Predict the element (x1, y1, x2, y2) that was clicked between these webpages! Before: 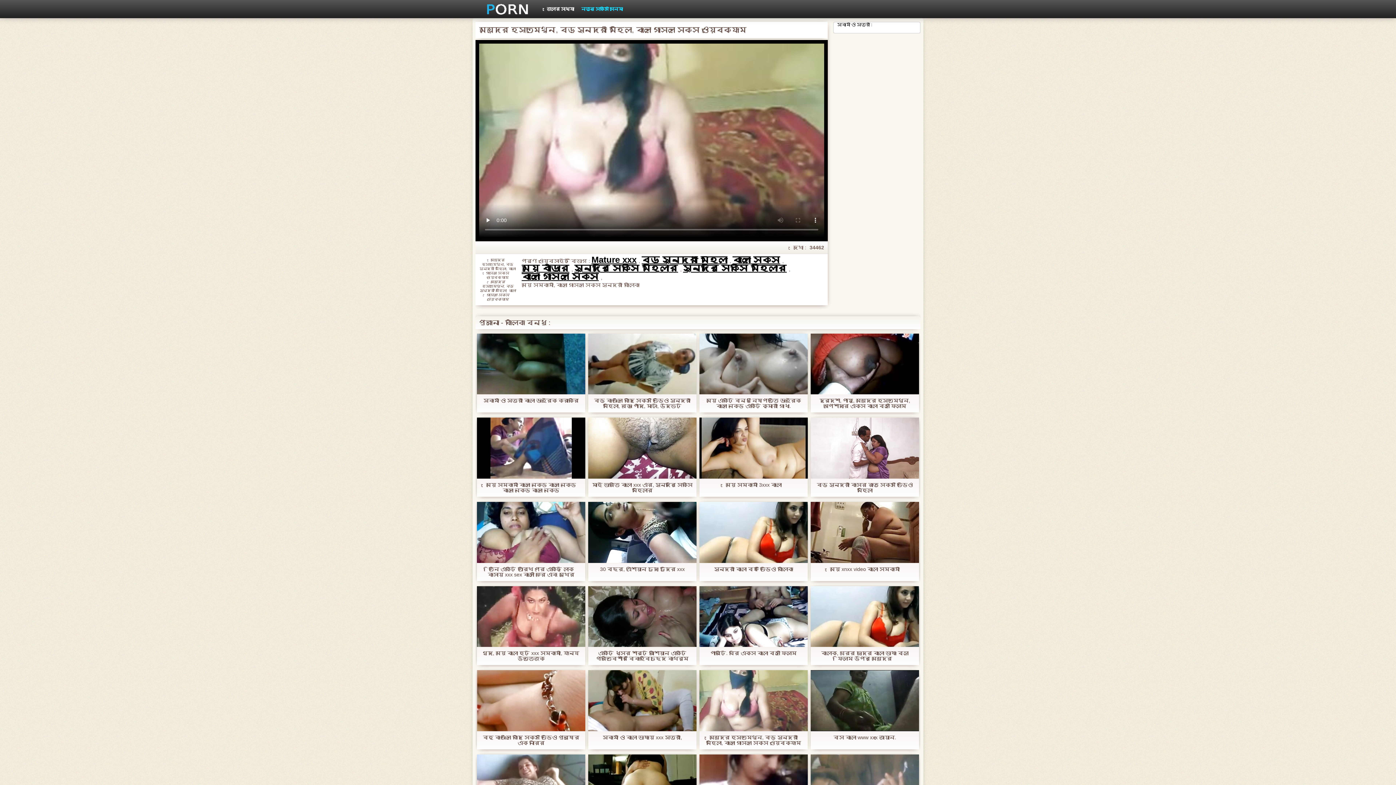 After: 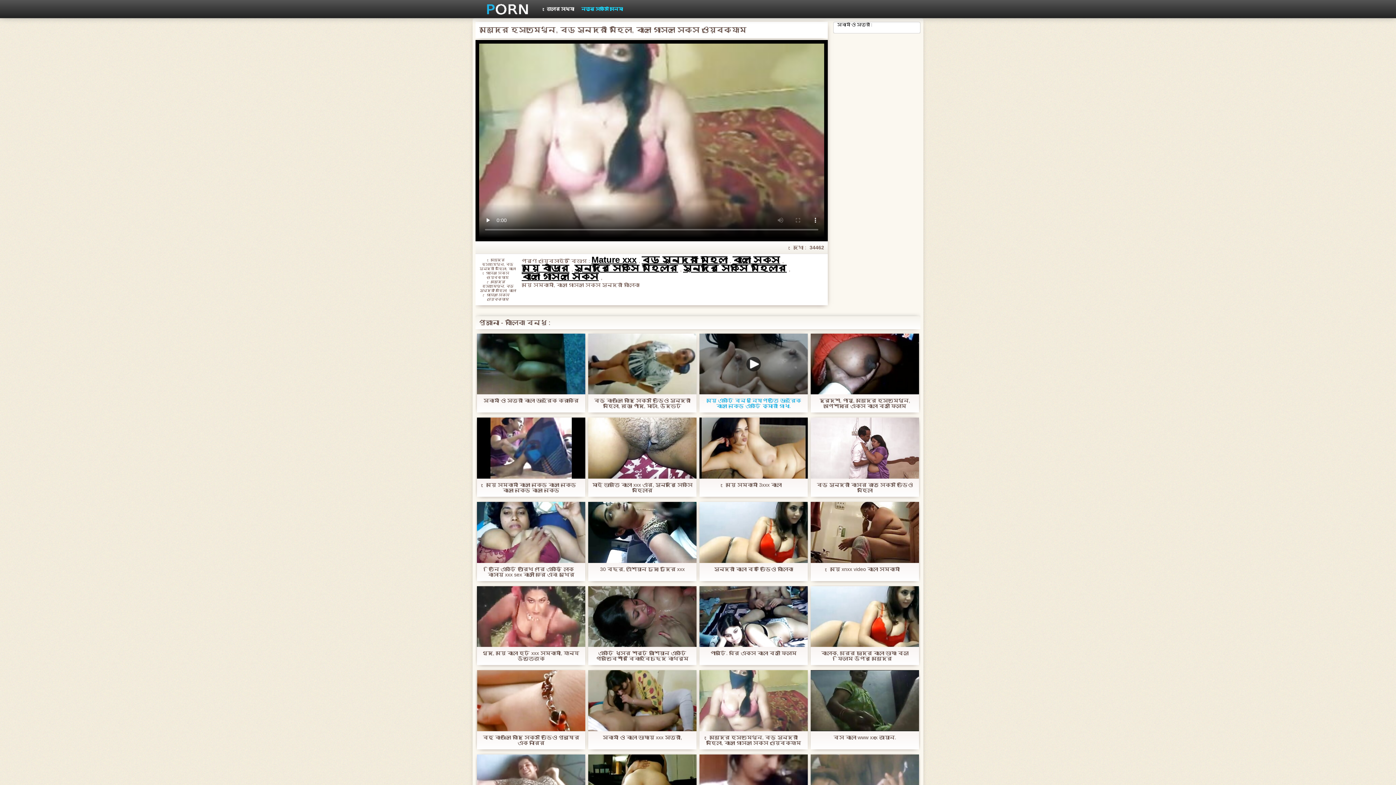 Action: bbox: (703, 398, 804, 409) label: মেয়ে একটি বন্ধু নিষ্পত্তি ডাইরেক বাংলা নেকেড একটি কুমারী গাধা.